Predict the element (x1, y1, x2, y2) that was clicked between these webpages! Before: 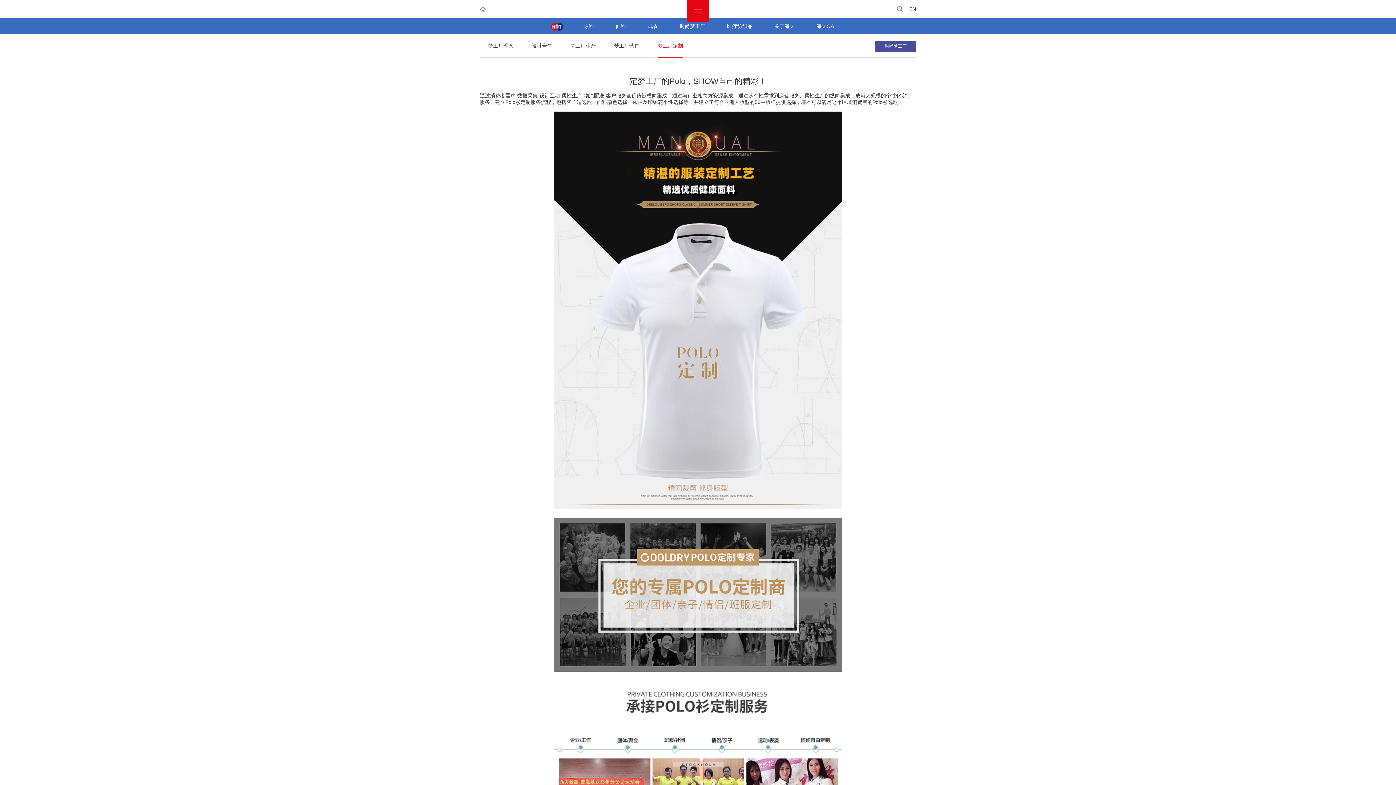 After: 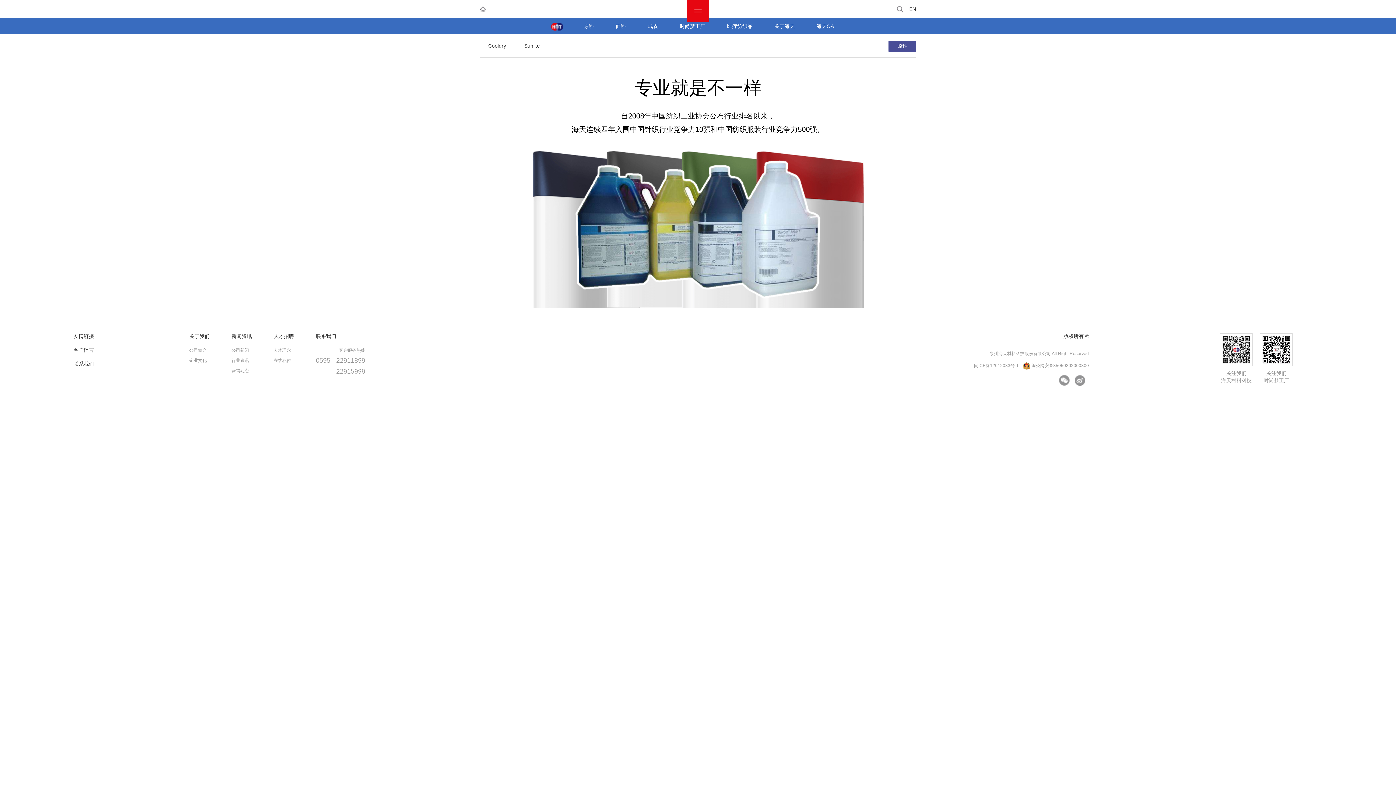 Action: label: 原料 bbox: (584, 18, 594, 34)